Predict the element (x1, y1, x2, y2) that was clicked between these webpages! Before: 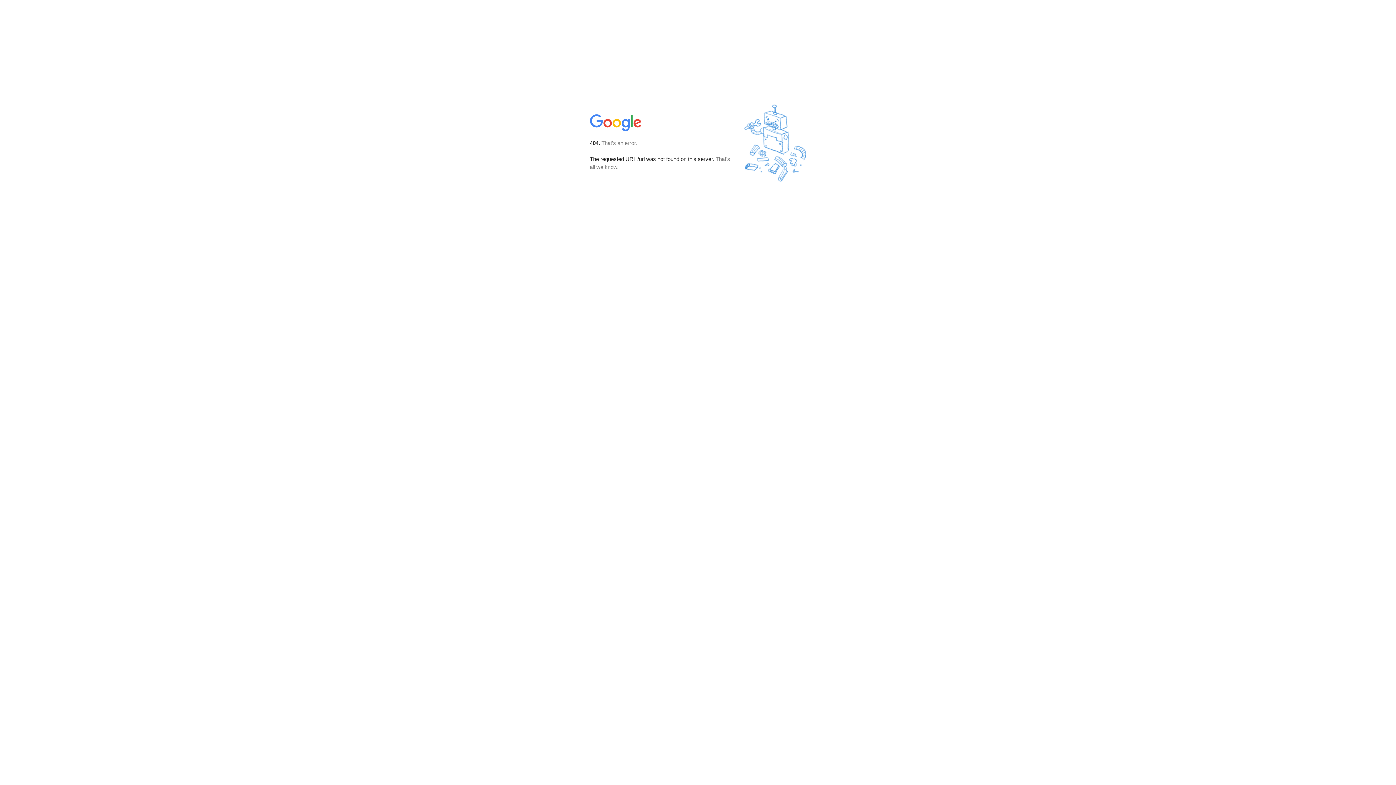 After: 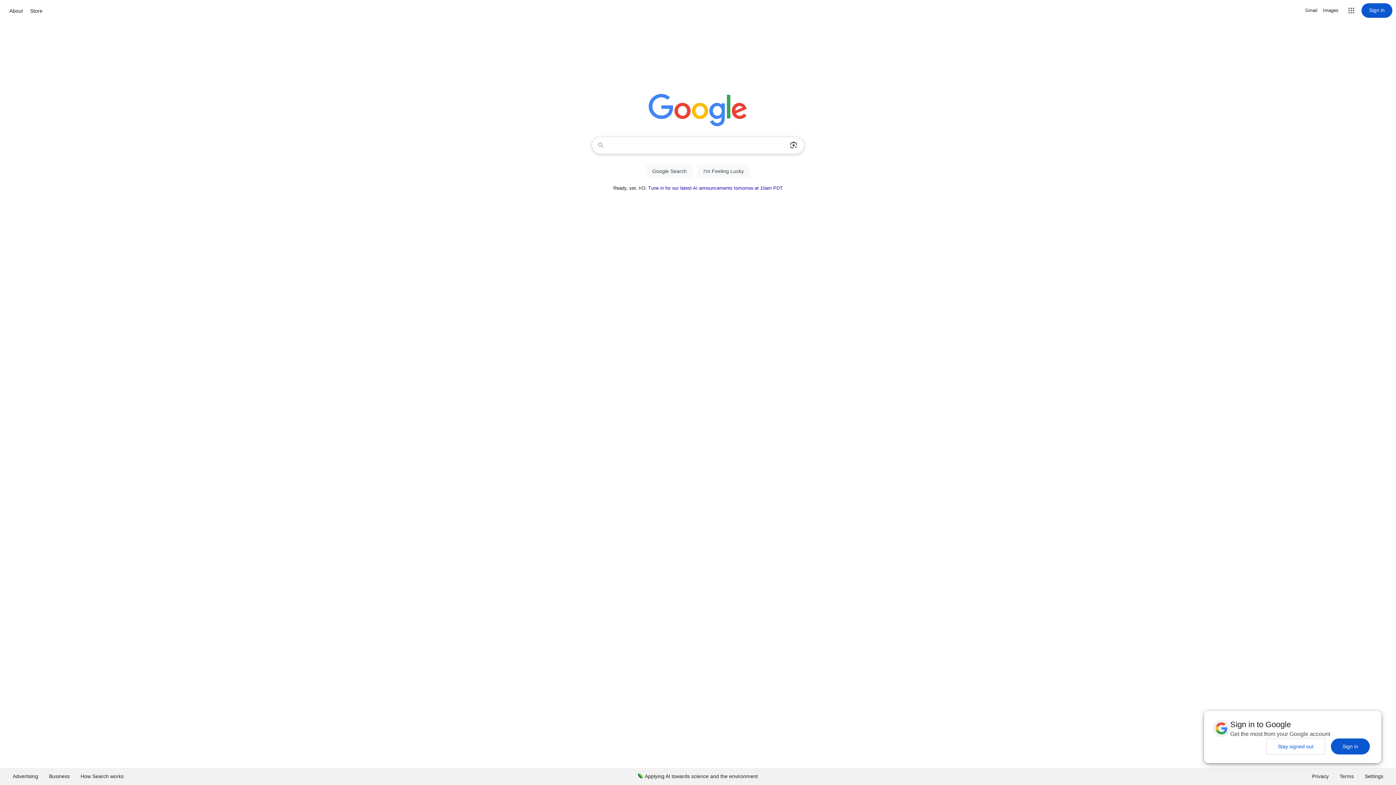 Action: bbox: (590, 127, 642, 134)